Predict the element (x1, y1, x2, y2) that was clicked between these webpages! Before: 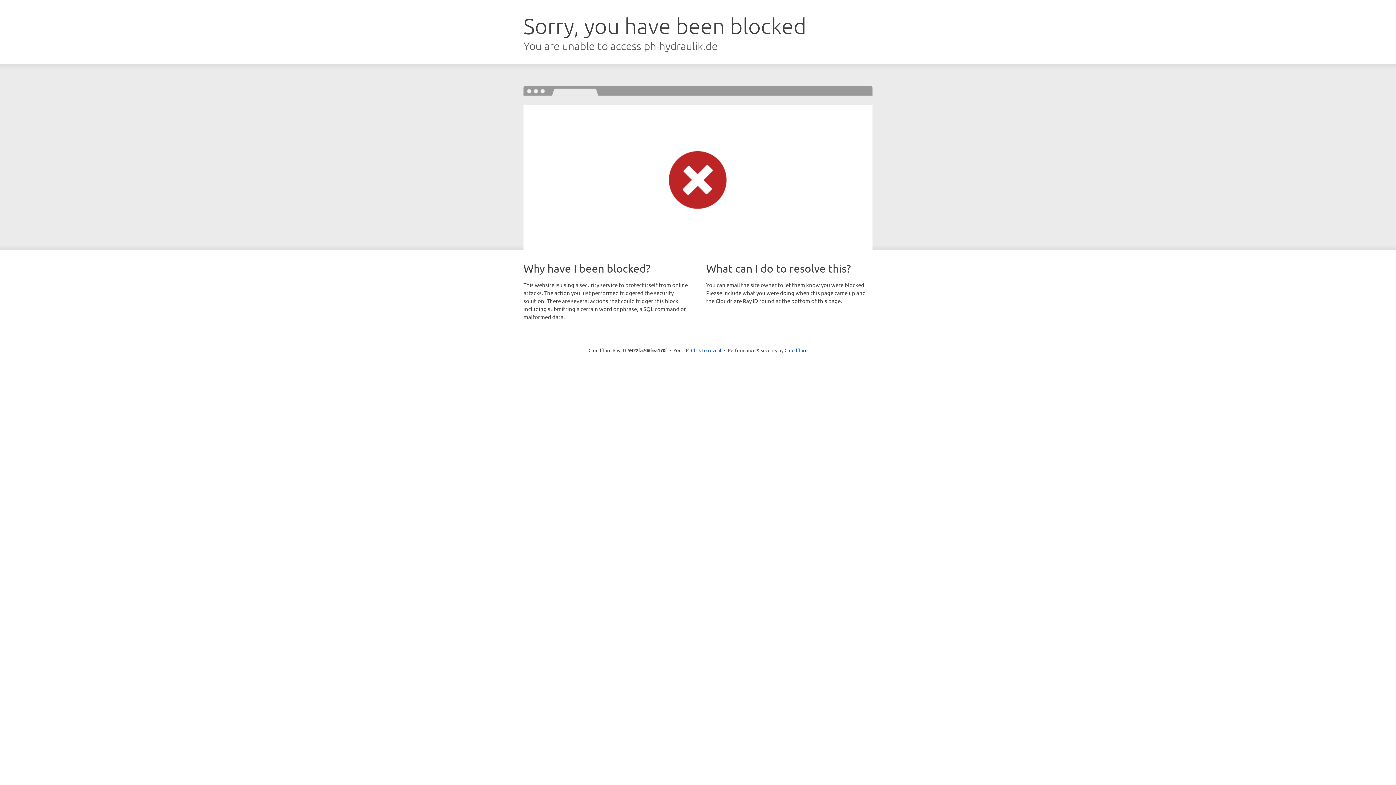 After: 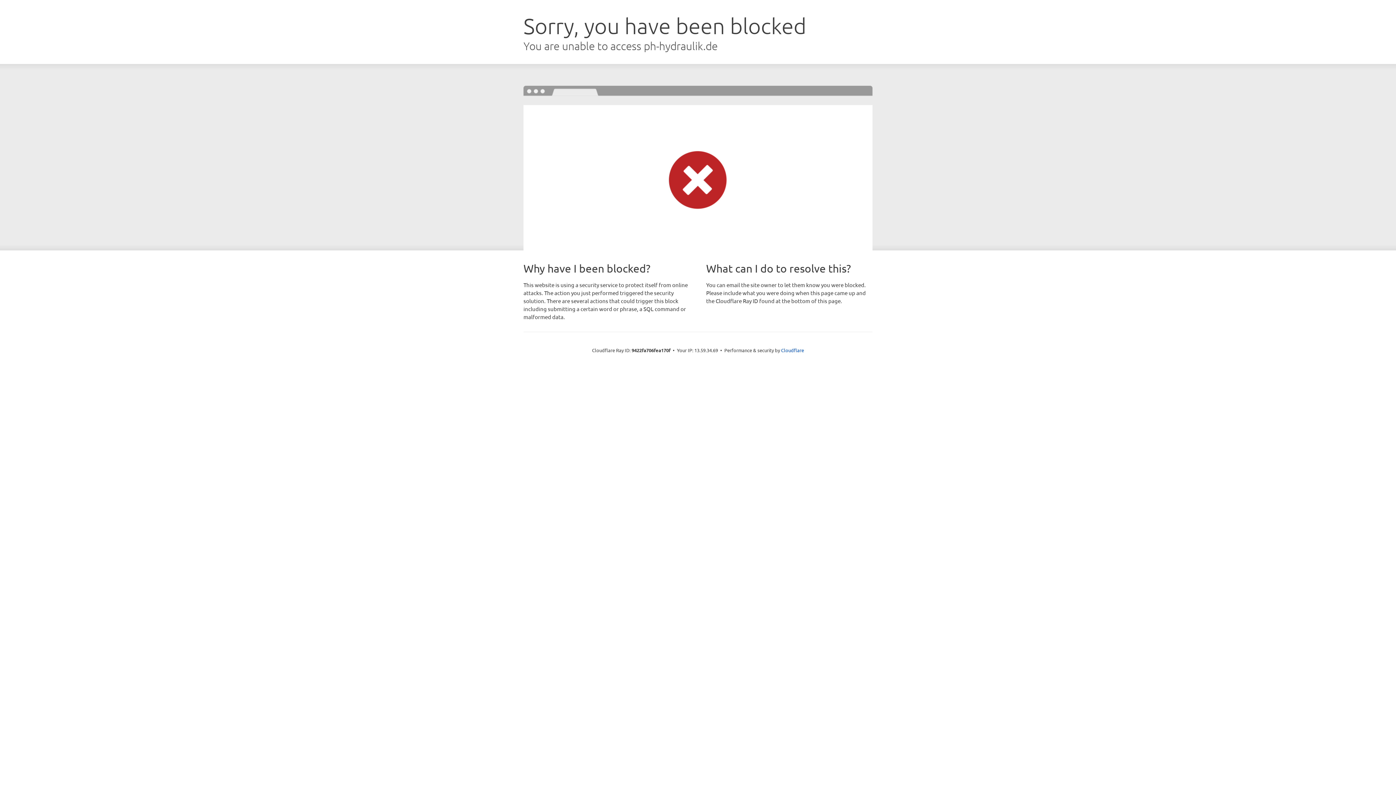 Action: label: Click to reveal bbox: (691, 346, 721, 353)